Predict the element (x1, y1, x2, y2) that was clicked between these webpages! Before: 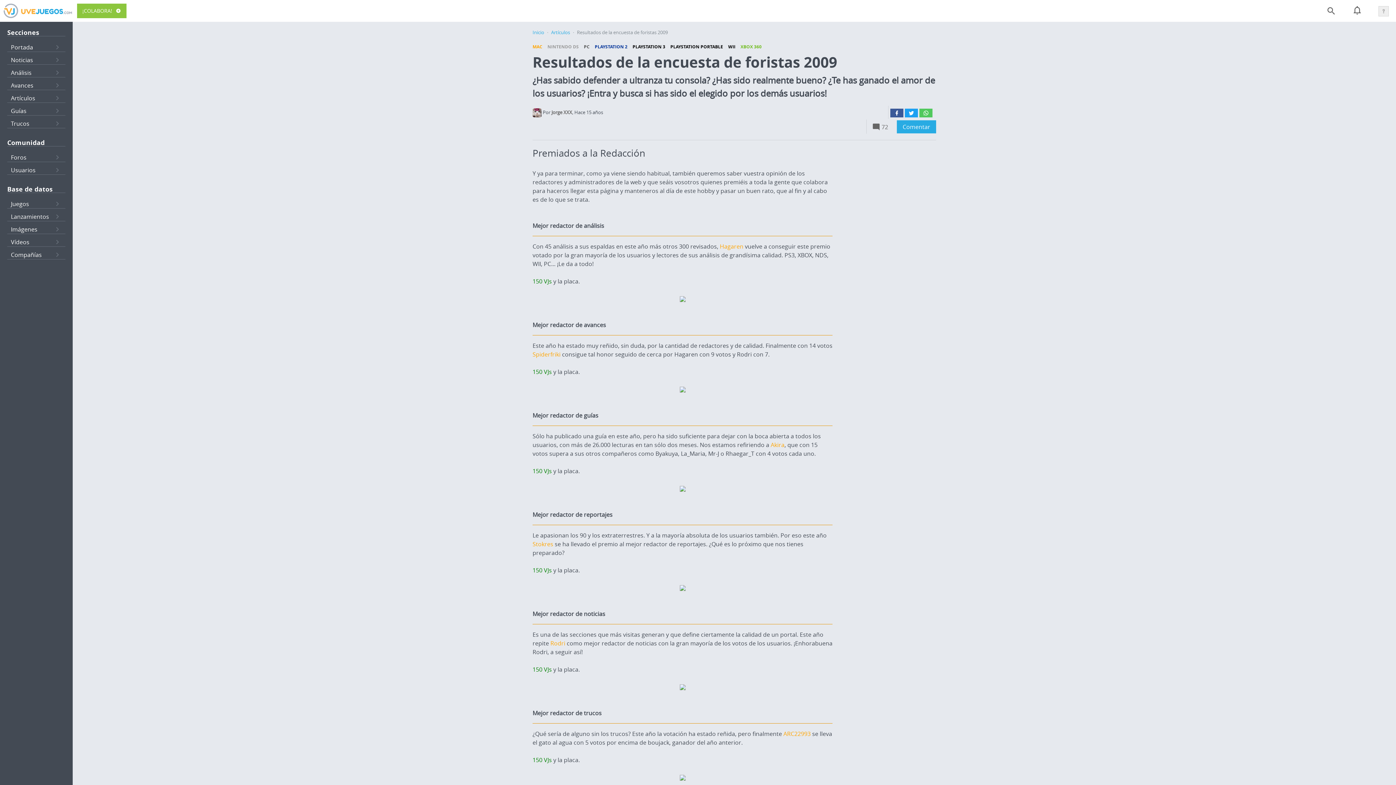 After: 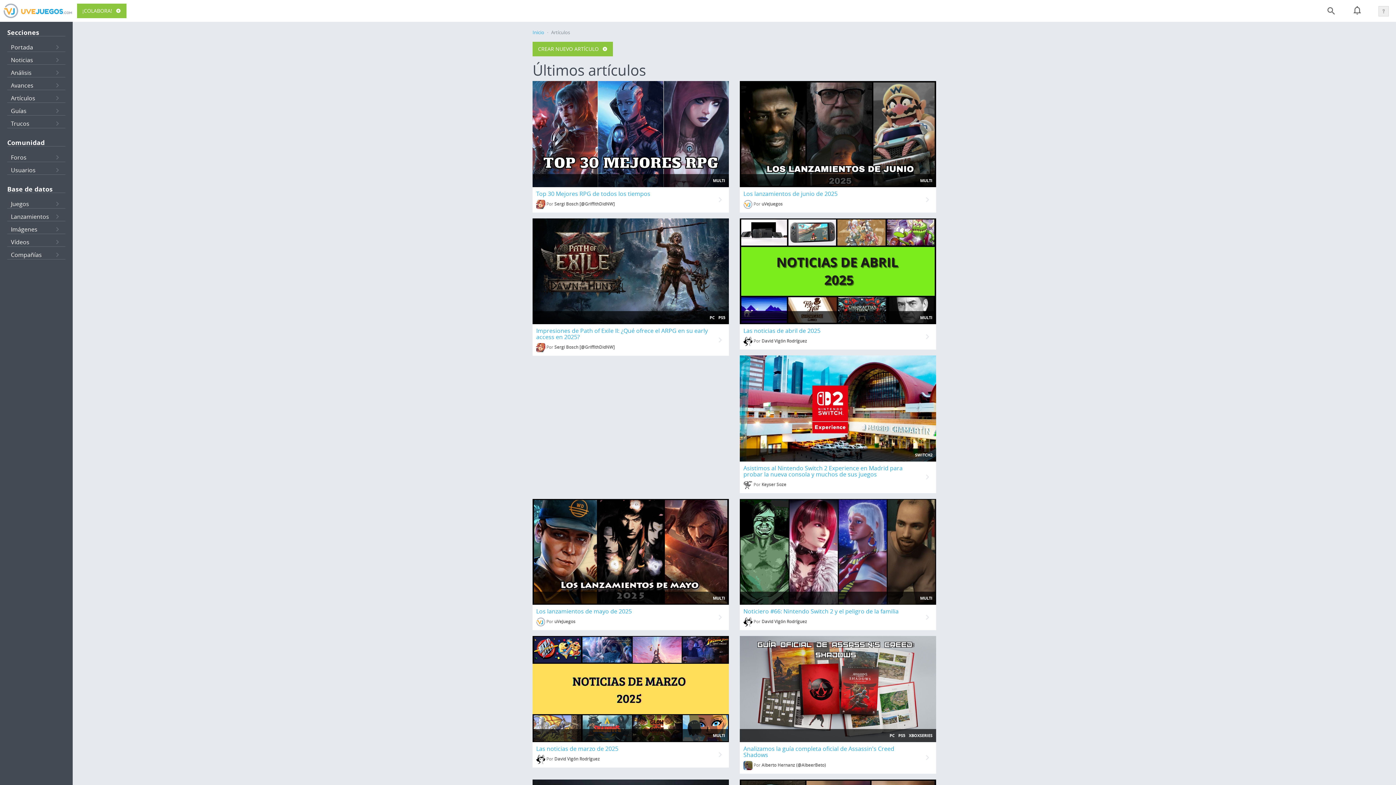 Action: bbox: (551, 29, 570, 35) label: Artículos